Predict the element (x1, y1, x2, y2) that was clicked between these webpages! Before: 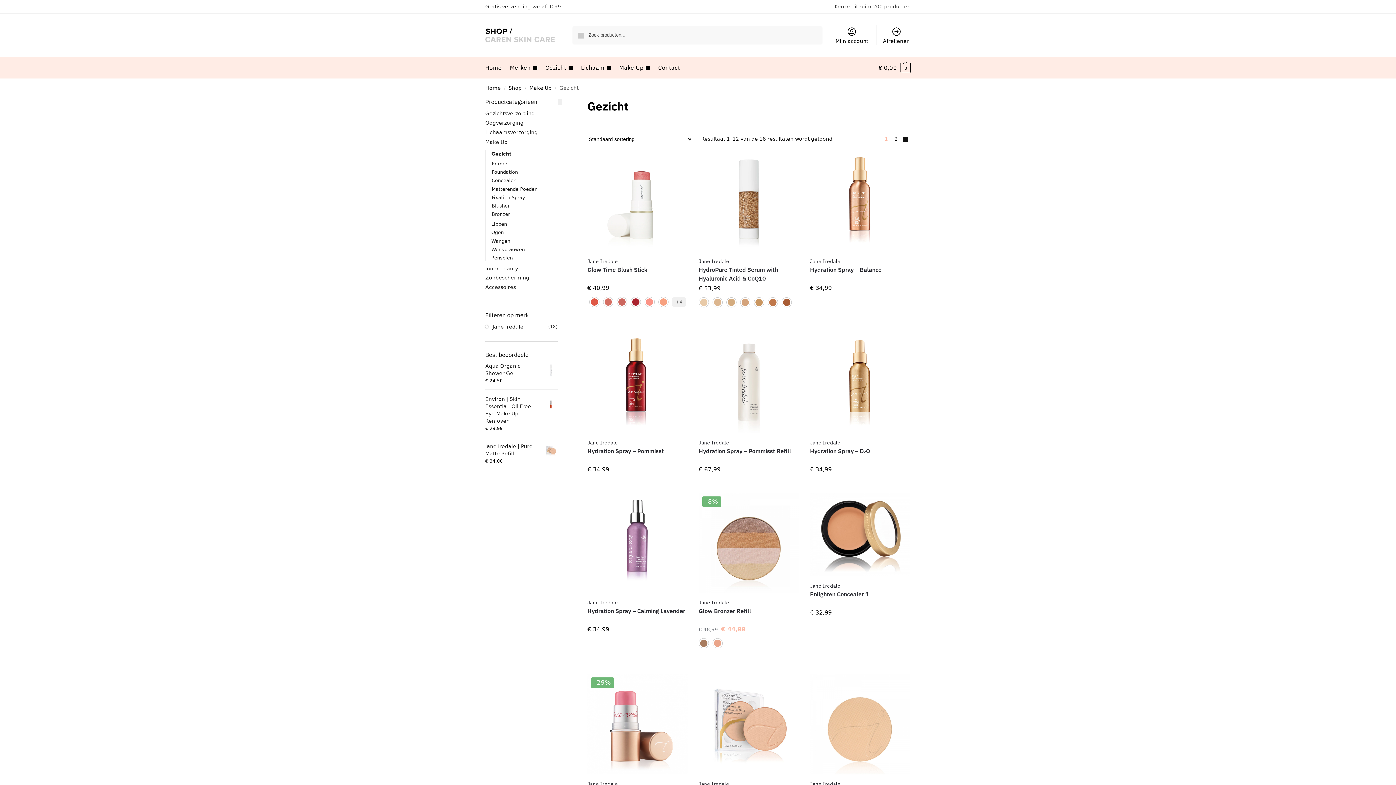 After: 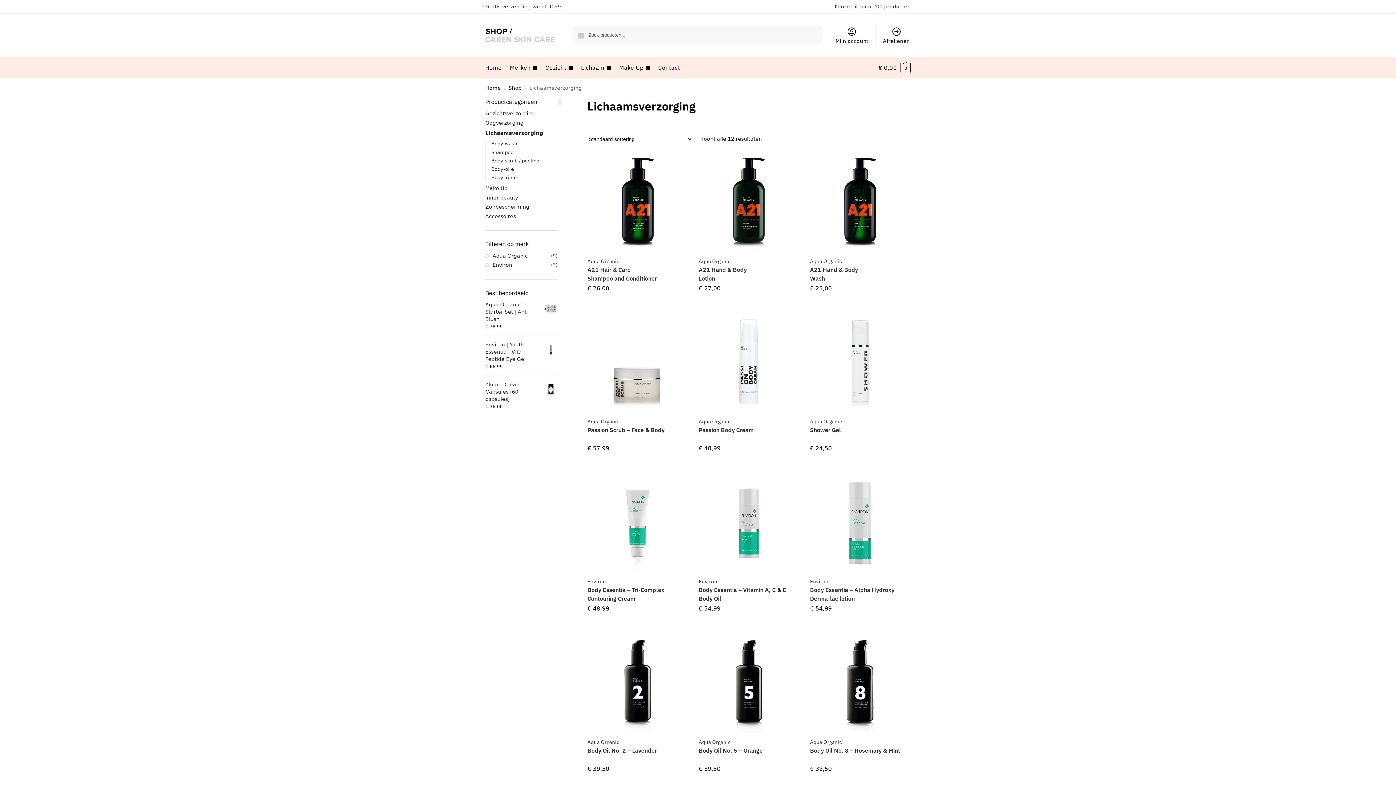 Action: bbox: (577, 56, 614, 78) label: Lichaam